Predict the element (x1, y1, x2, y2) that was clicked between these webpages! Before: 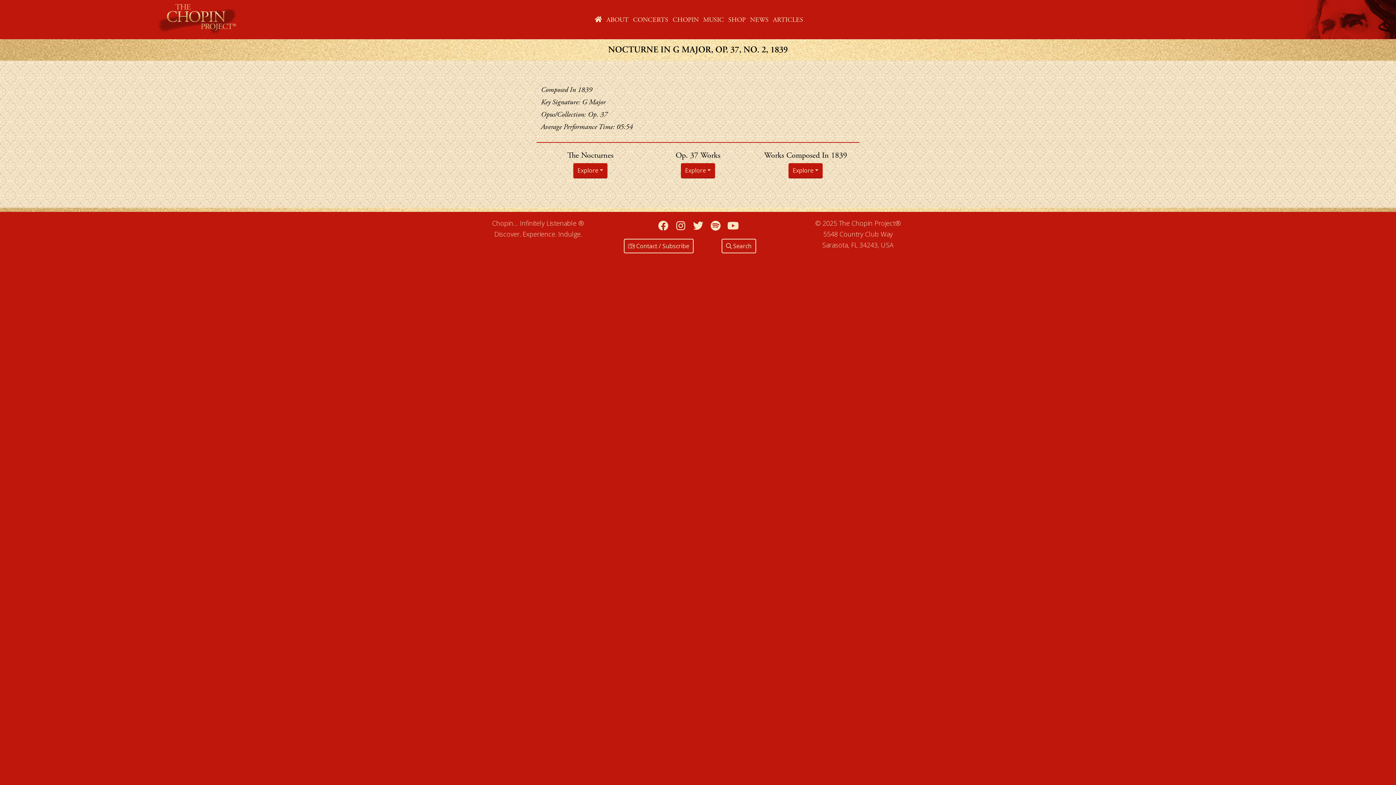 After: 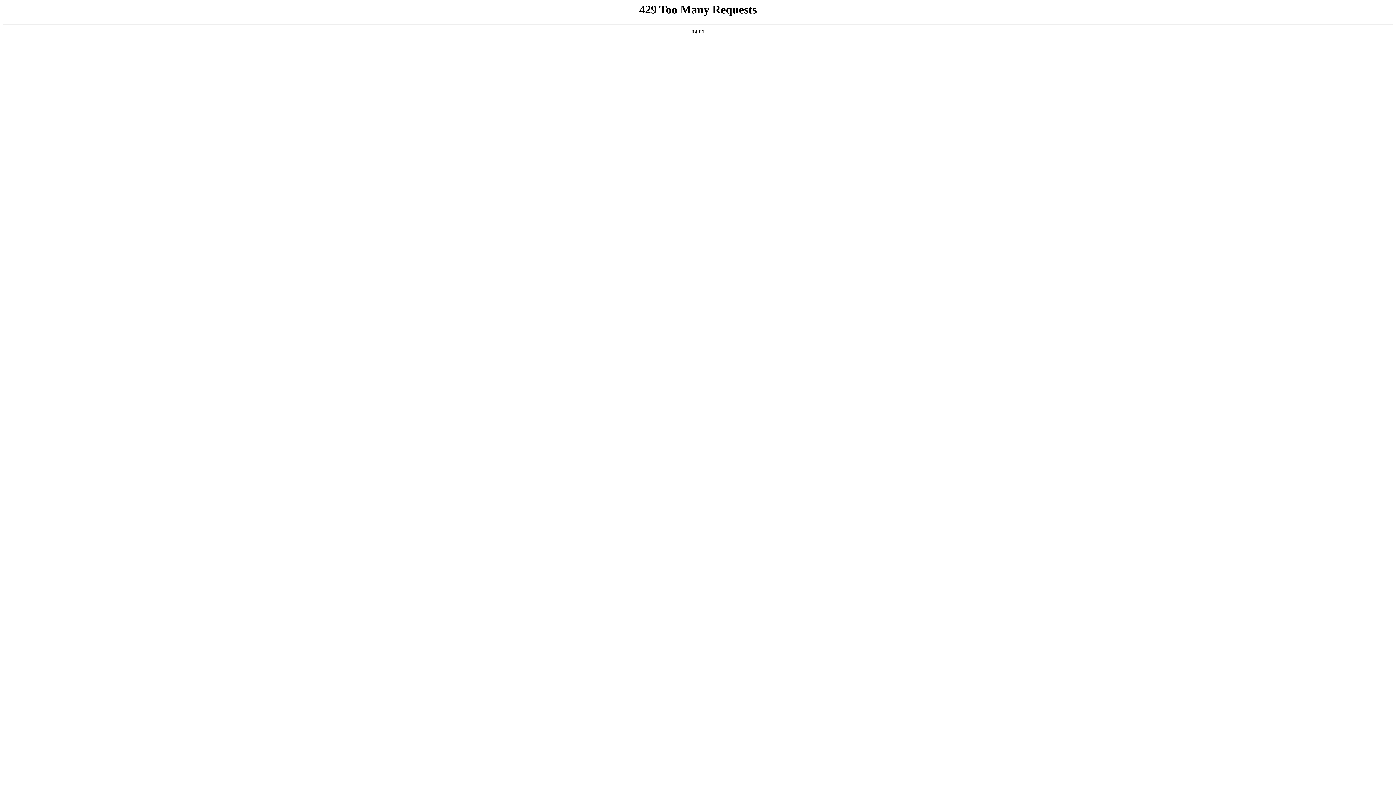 Action: bbox: (728, 14, 745, 24) label: SHOP